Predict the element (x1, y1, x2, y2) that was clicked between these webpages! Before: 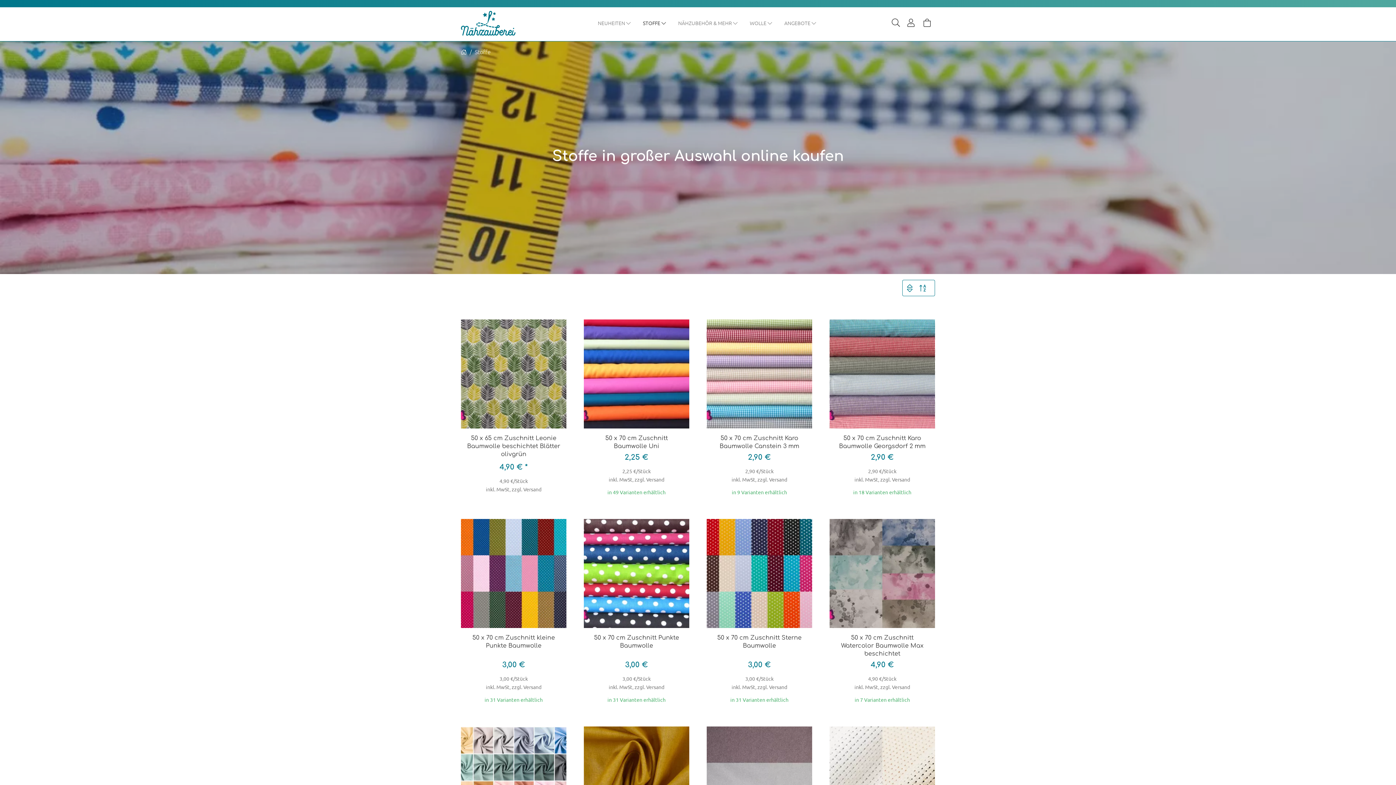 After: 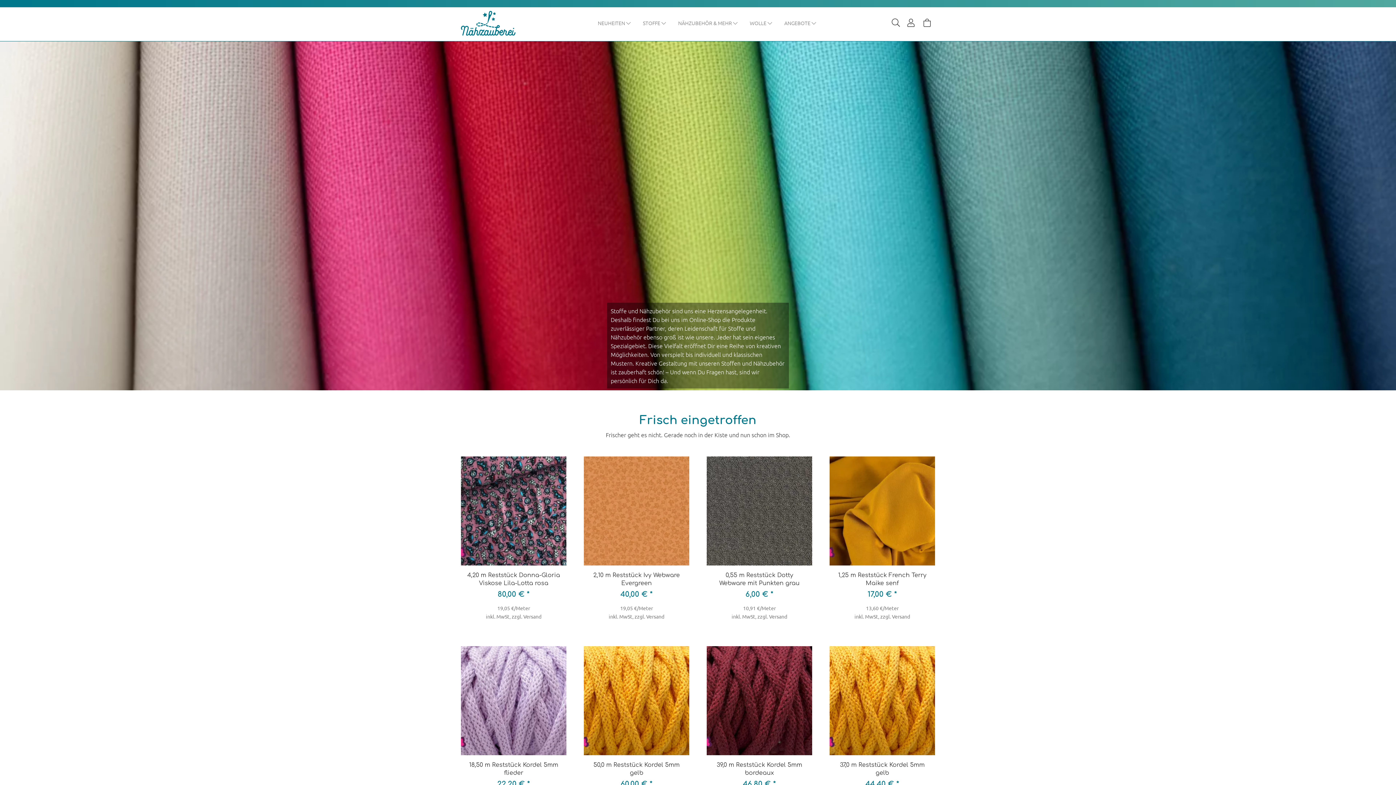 Action: bbox: (461, 47, 466, 55)